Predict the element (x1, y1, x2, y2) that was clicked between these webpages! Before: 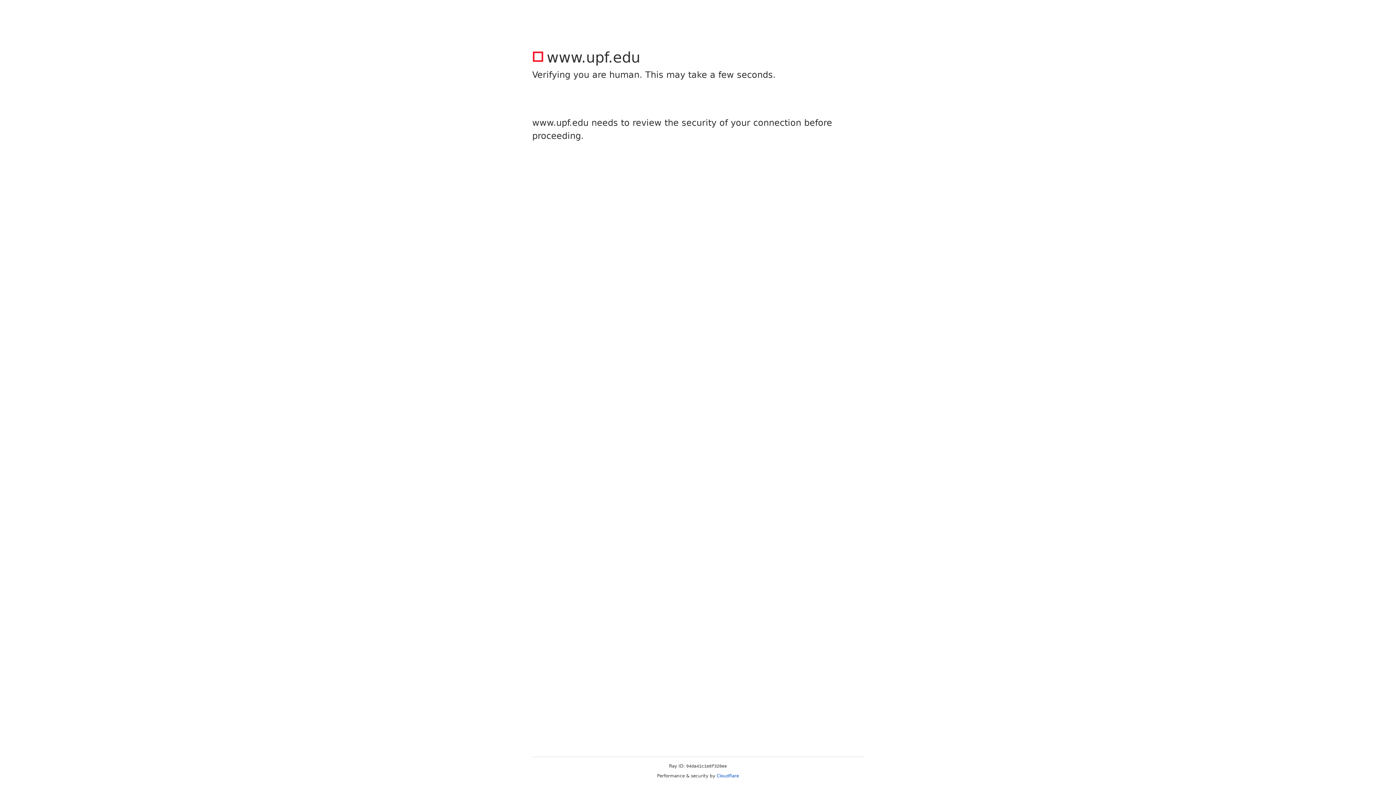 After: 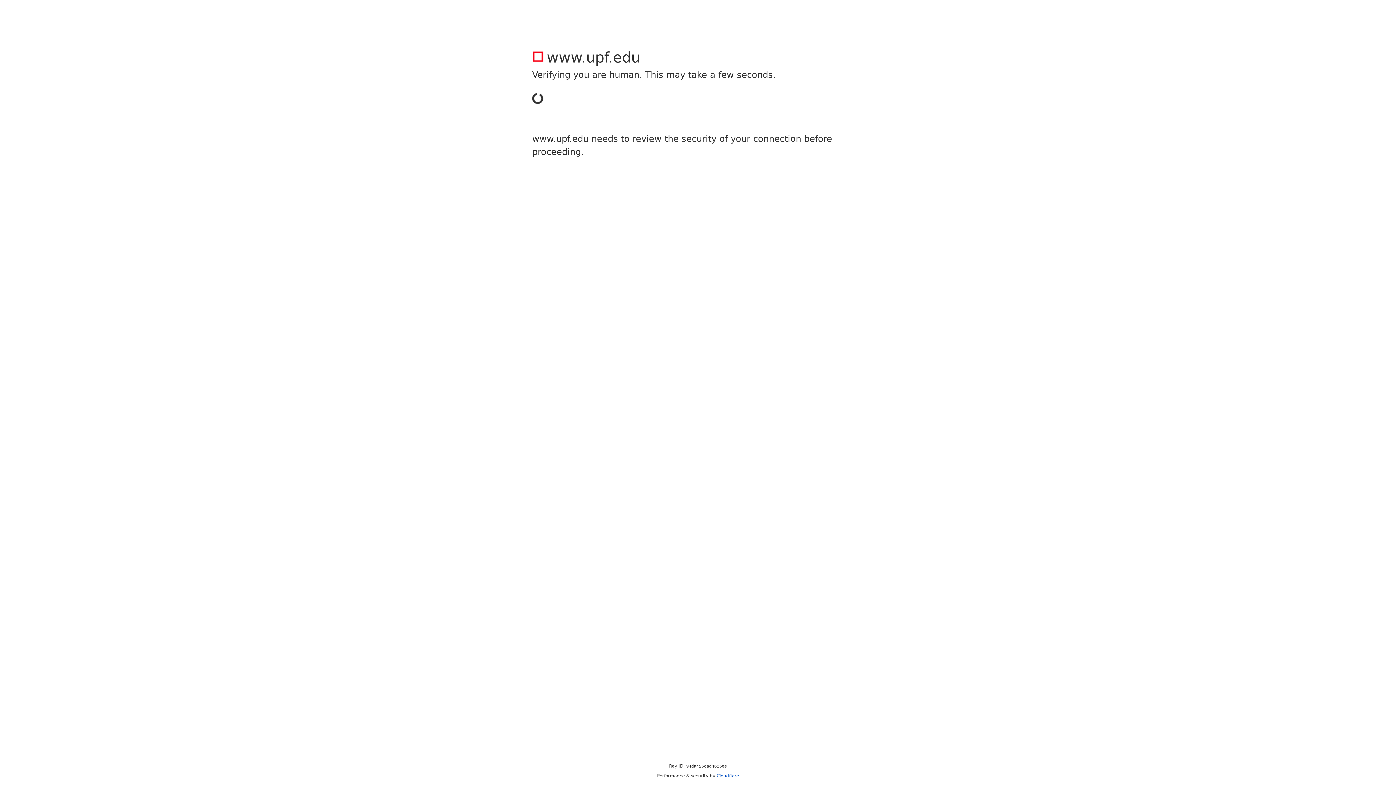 Action: label: Cloudflare bbox: (716, 773, 739, 778)